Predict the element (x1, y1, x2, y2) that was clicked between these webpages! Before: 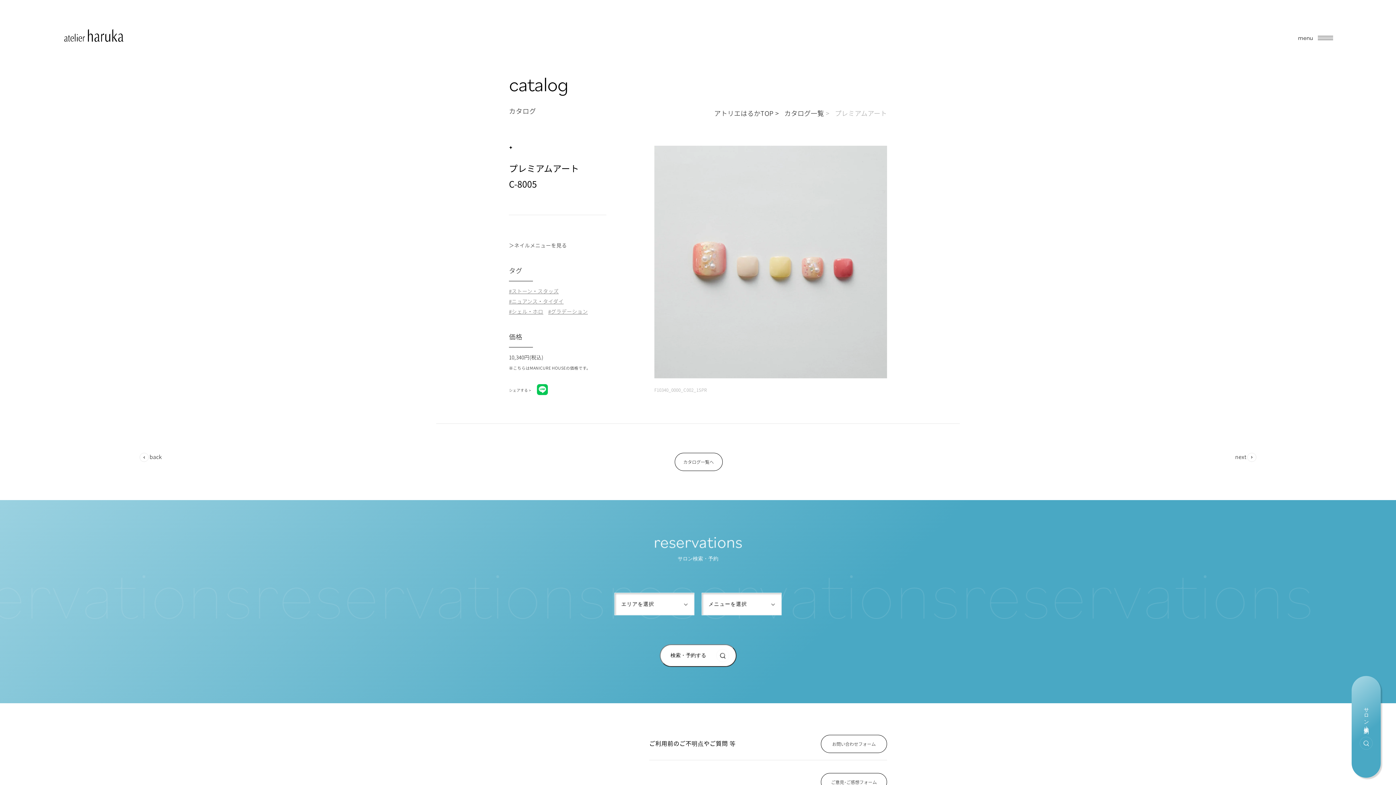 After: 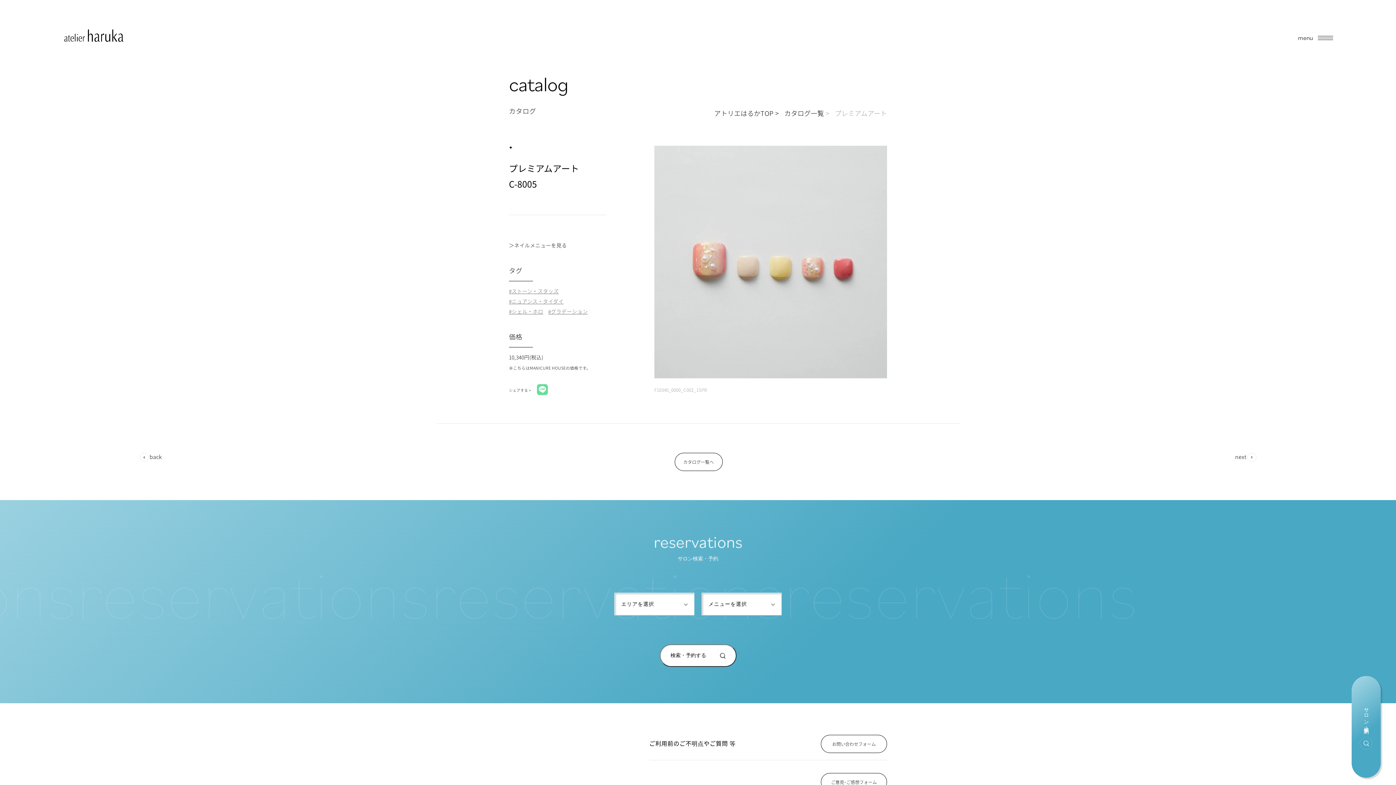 Action: bbox: (536, 384, 547, 395)